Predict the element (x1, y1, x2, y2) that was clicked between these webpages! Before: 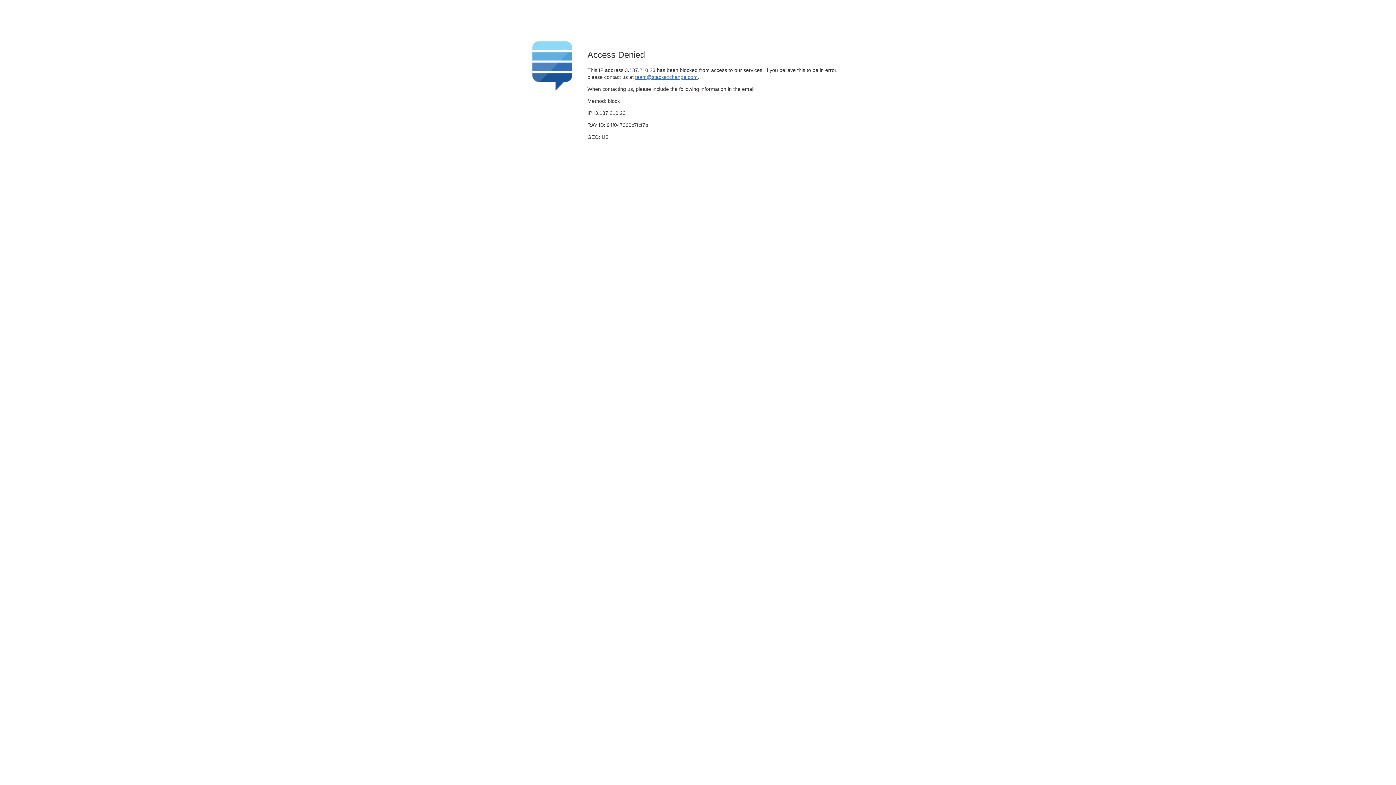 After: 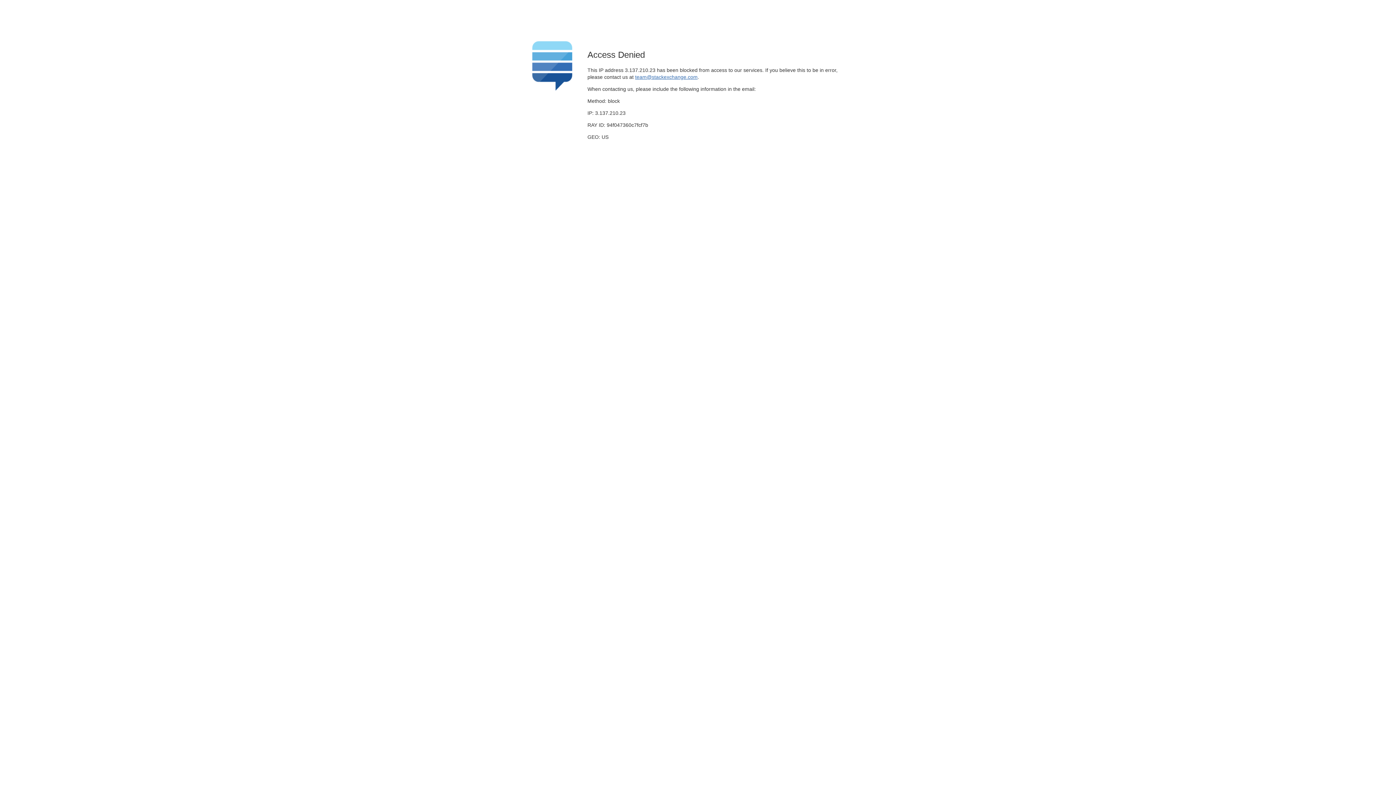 Action: label: team@stackexchange.com bbox: (635, 74, 697, 79)